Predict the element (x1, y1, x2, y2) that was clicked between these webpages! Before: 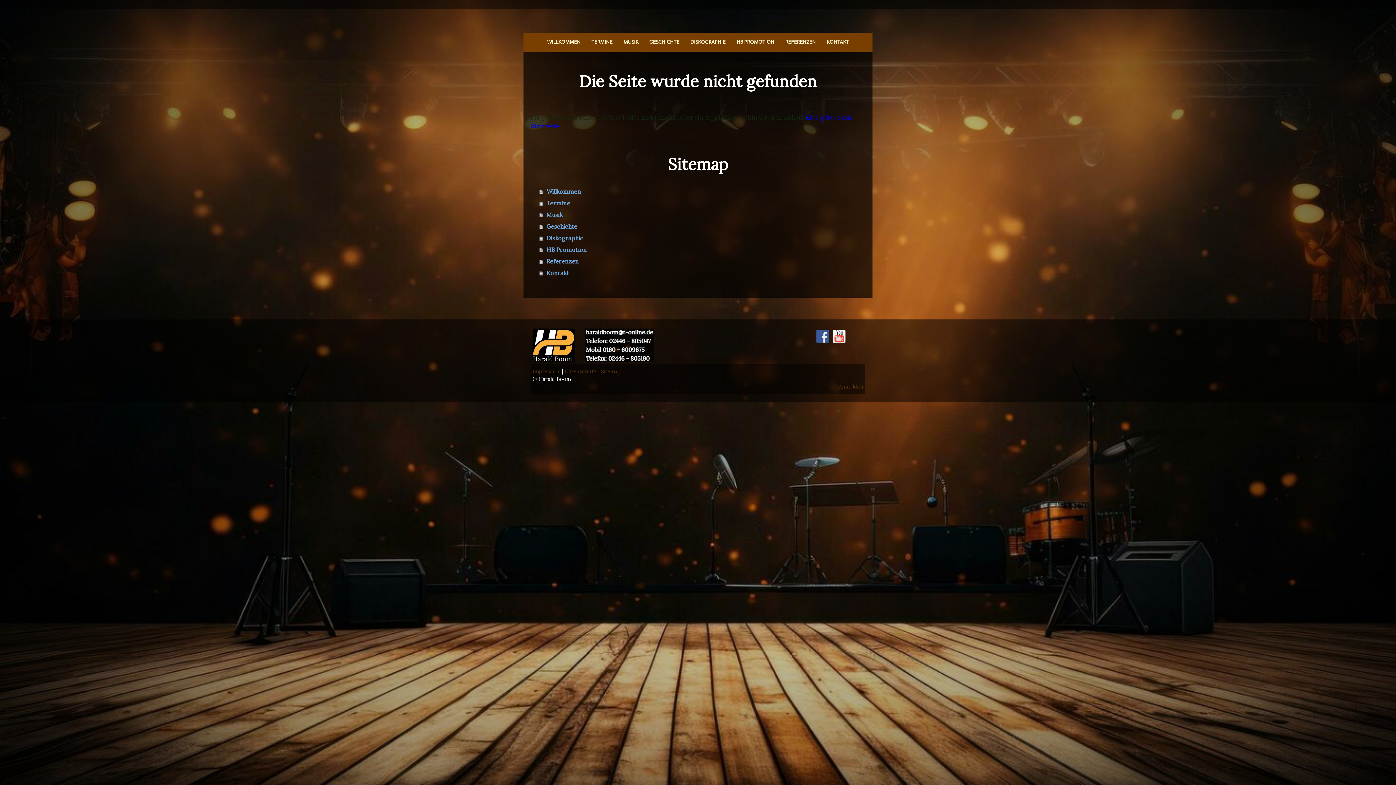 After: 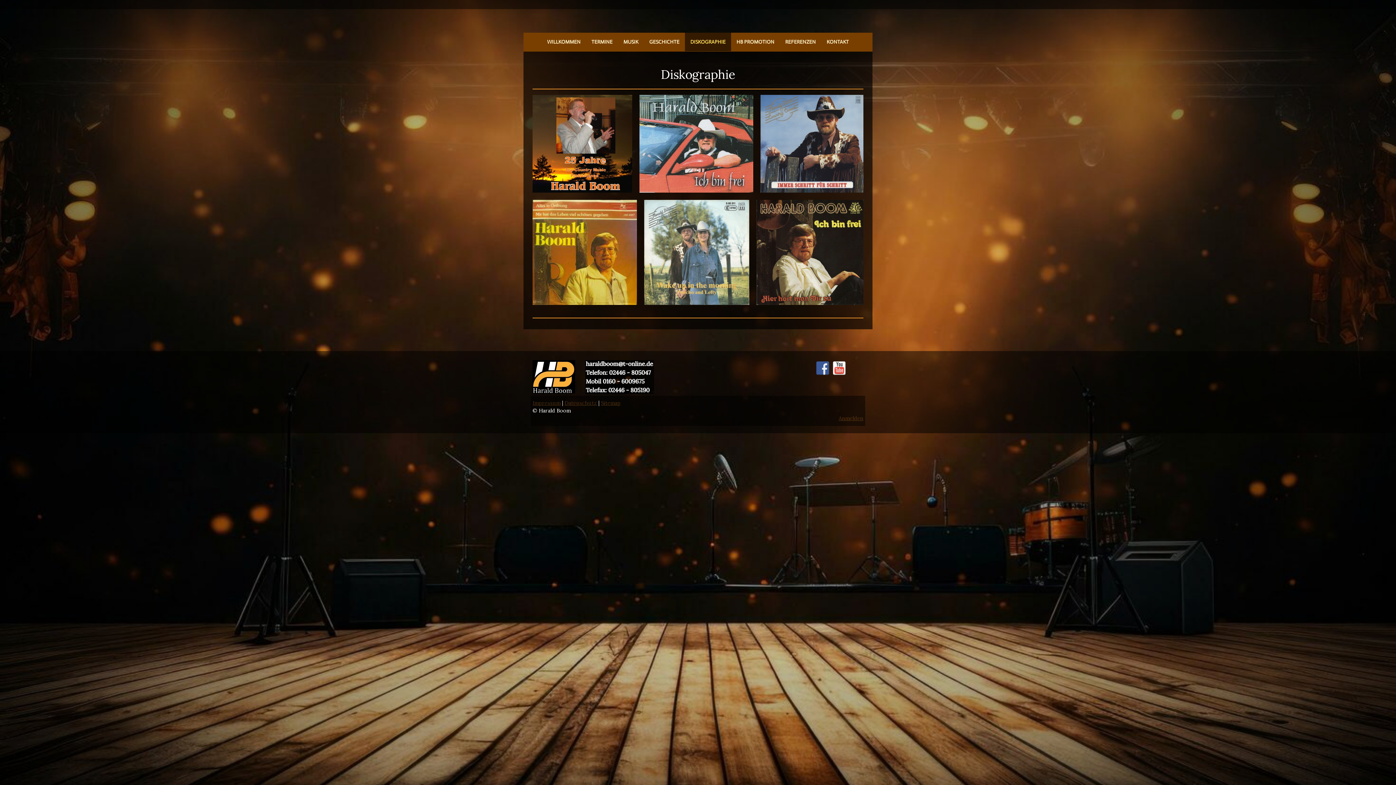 Action: label: DISKOGRAPHIE bbox: (685, 32, 731, 51)